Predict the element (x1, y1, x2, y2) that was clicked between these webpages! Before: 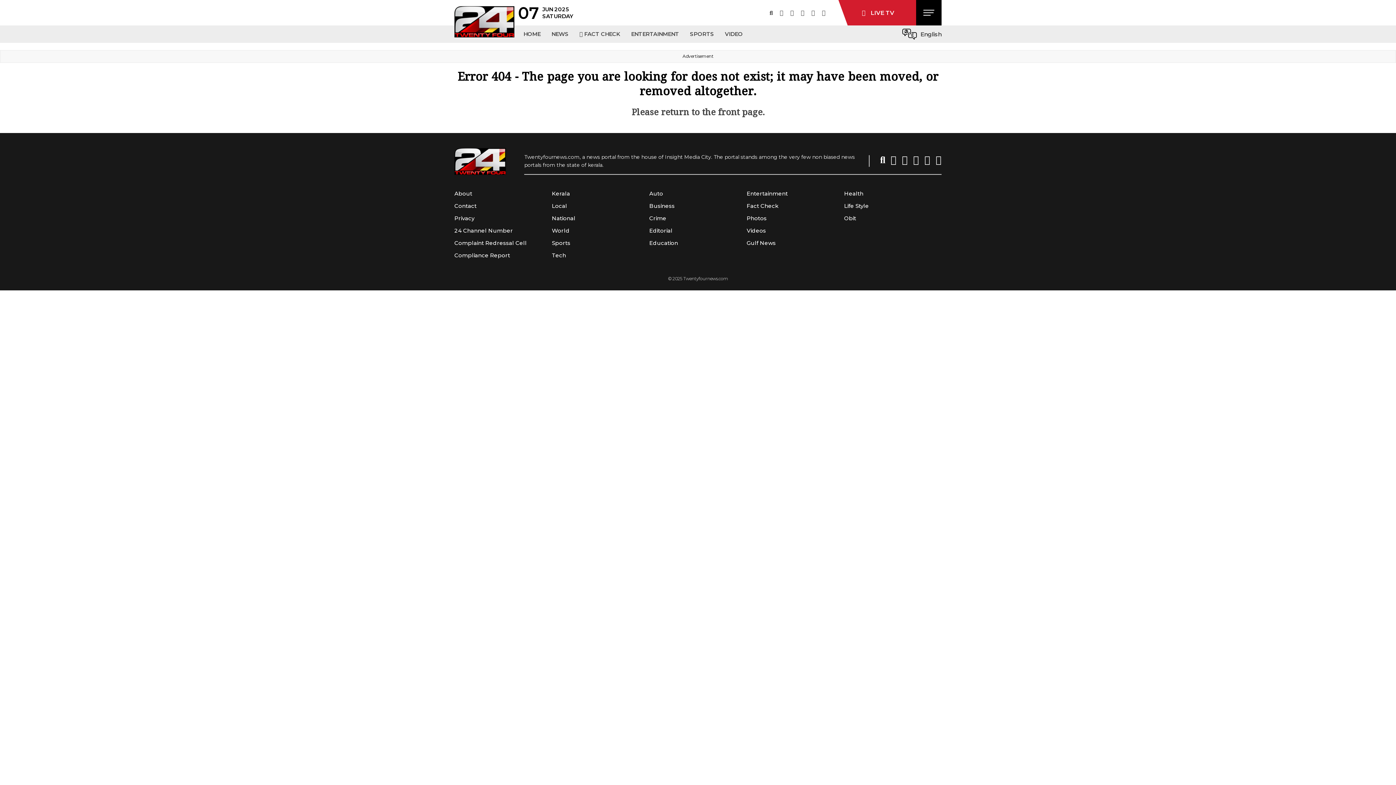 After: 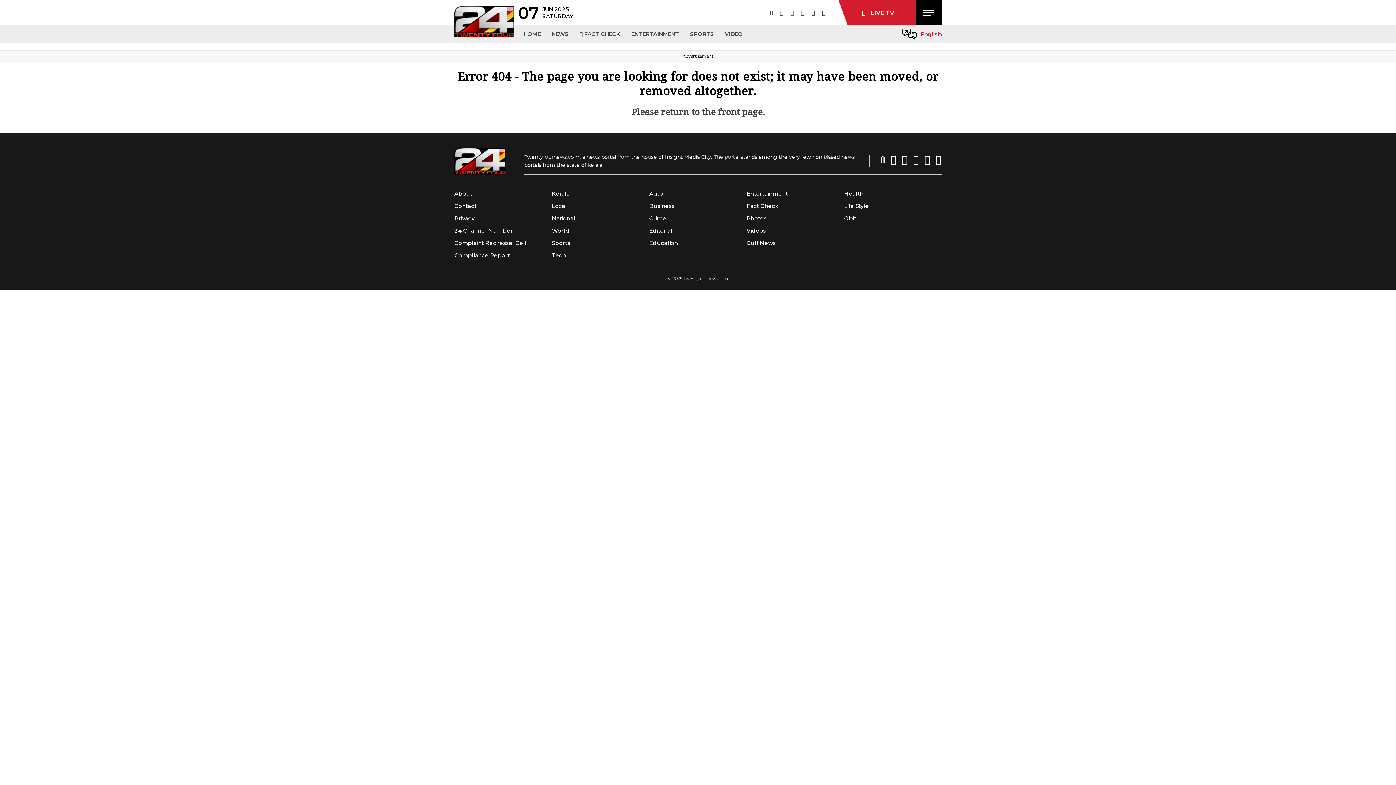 Action: bbox: (902, 25, 941, 42) label: English